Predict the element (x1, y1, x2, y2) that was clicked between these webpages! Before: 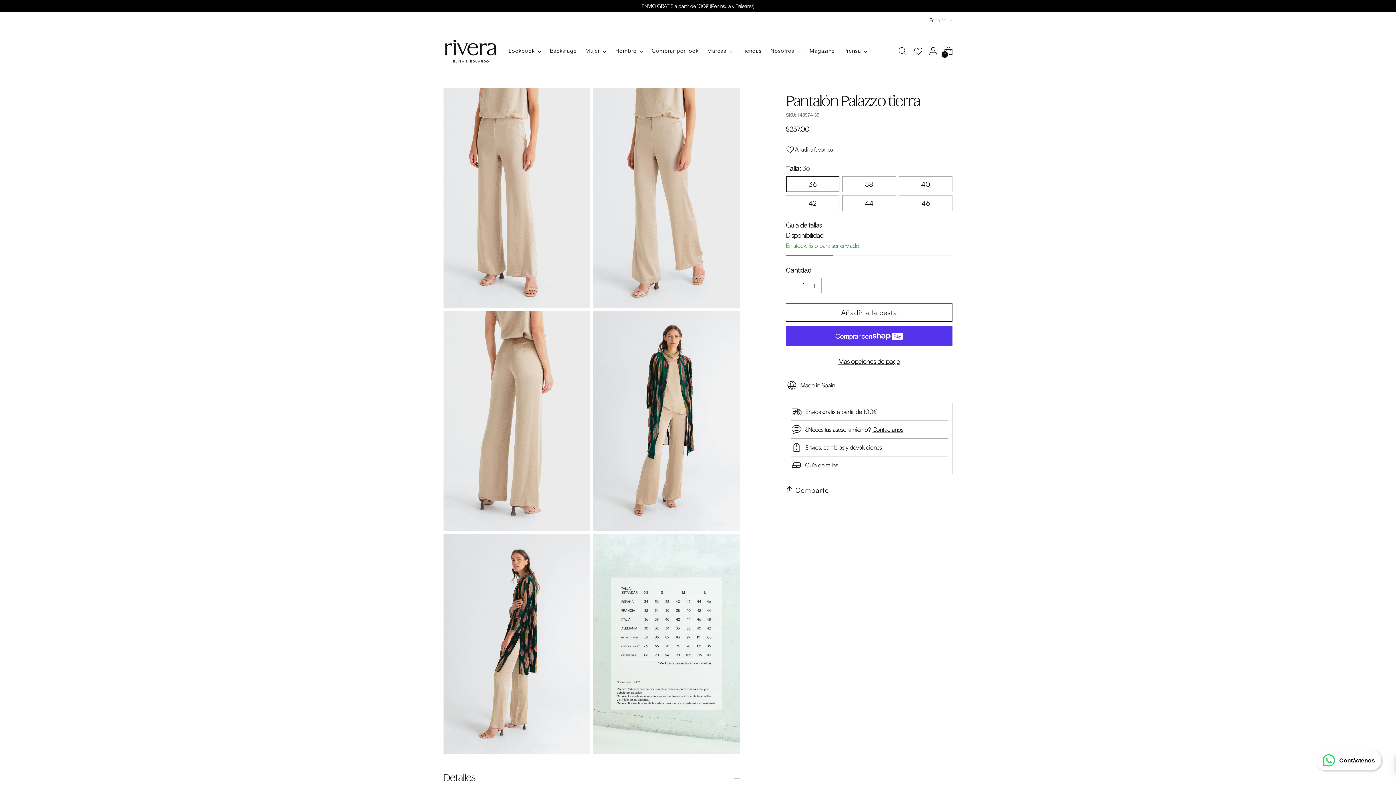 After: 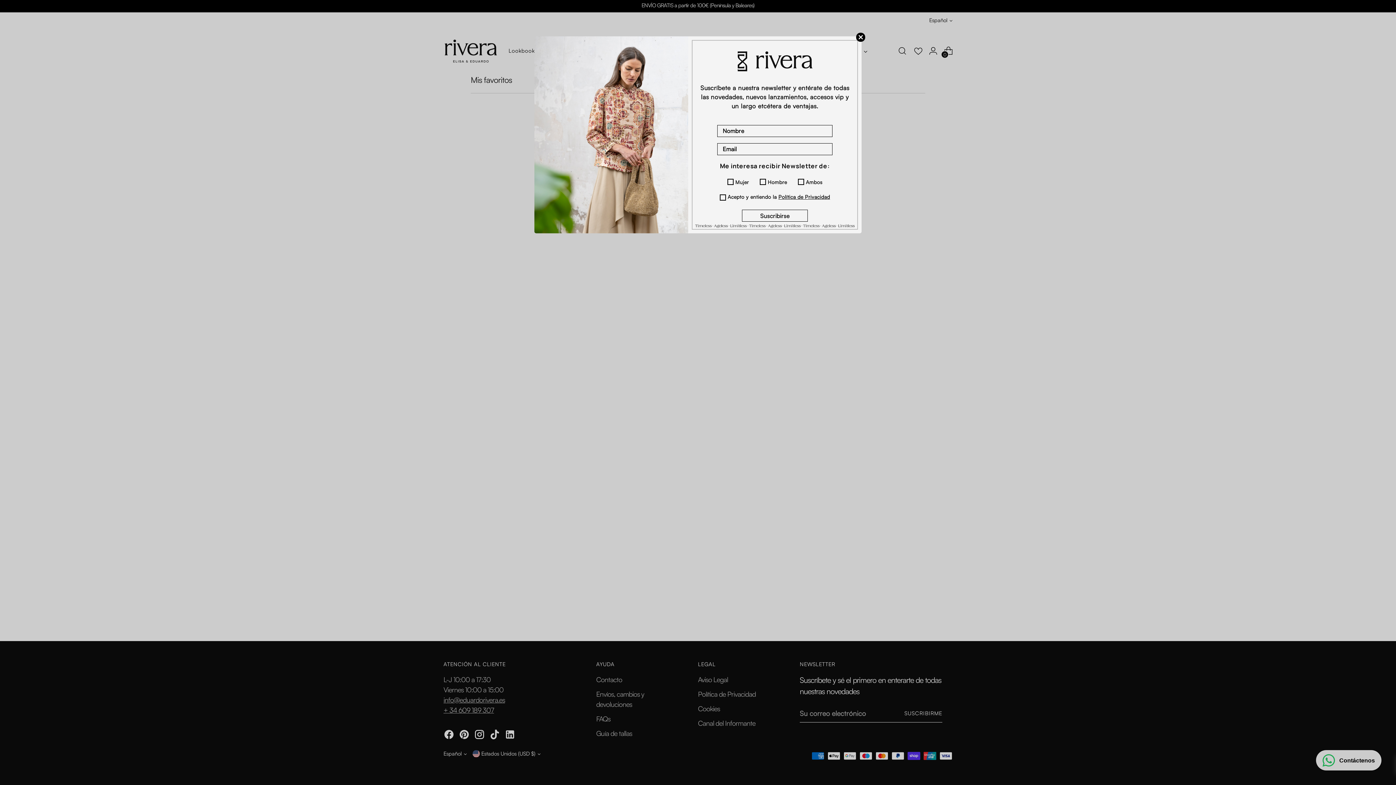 Action: bbox: (913, 46, 922, 55)